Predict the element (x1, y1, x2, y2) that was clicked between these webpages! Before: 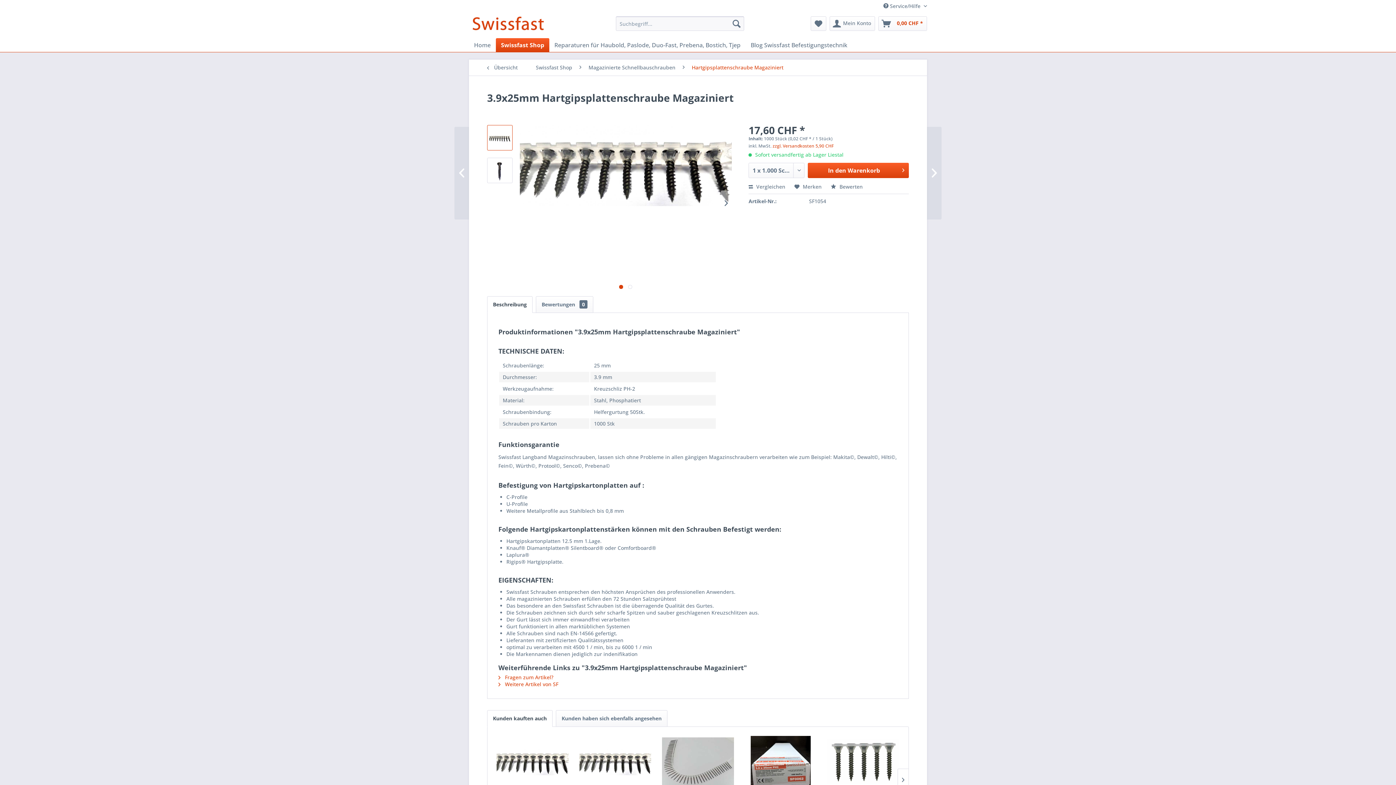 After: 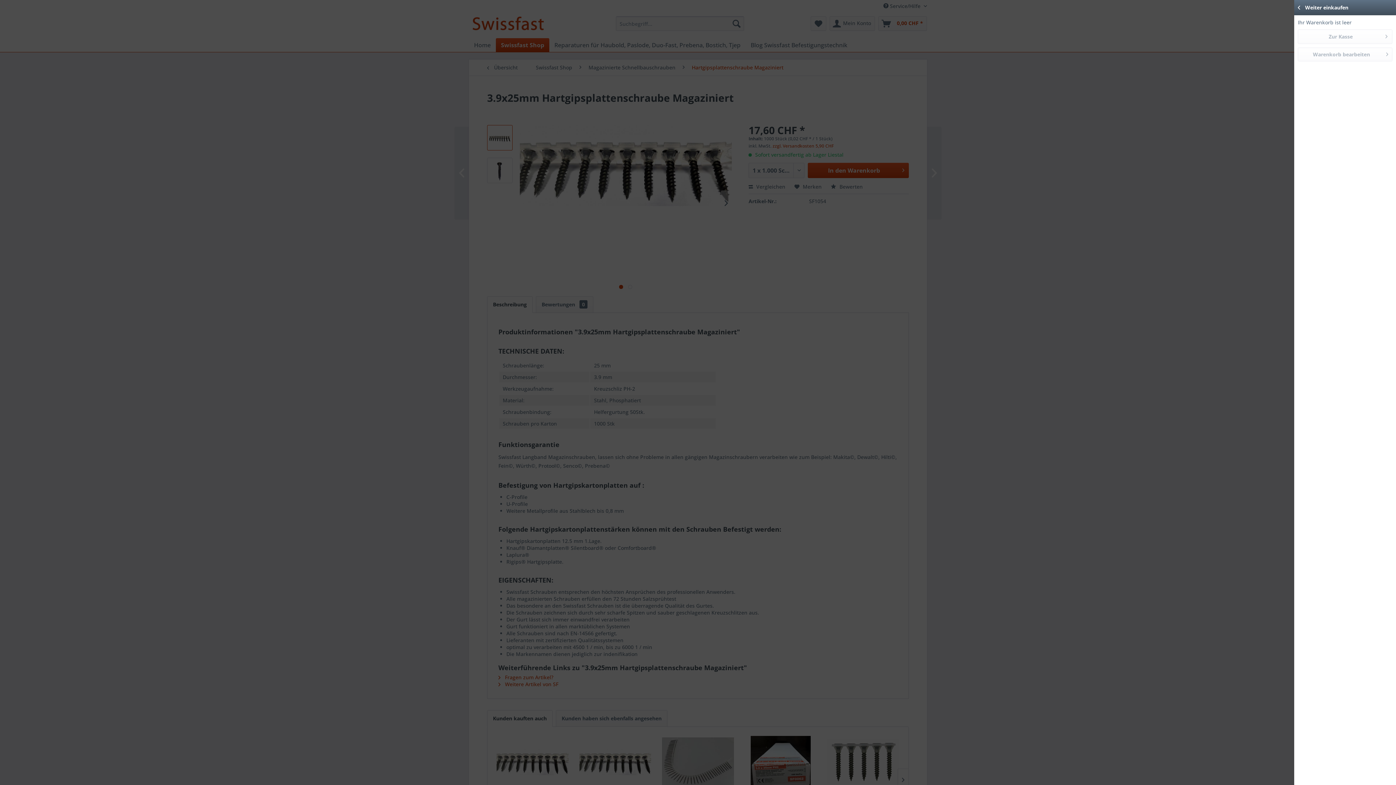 Action: bbox: (878, 16, 927, 30) label: Warenkorb